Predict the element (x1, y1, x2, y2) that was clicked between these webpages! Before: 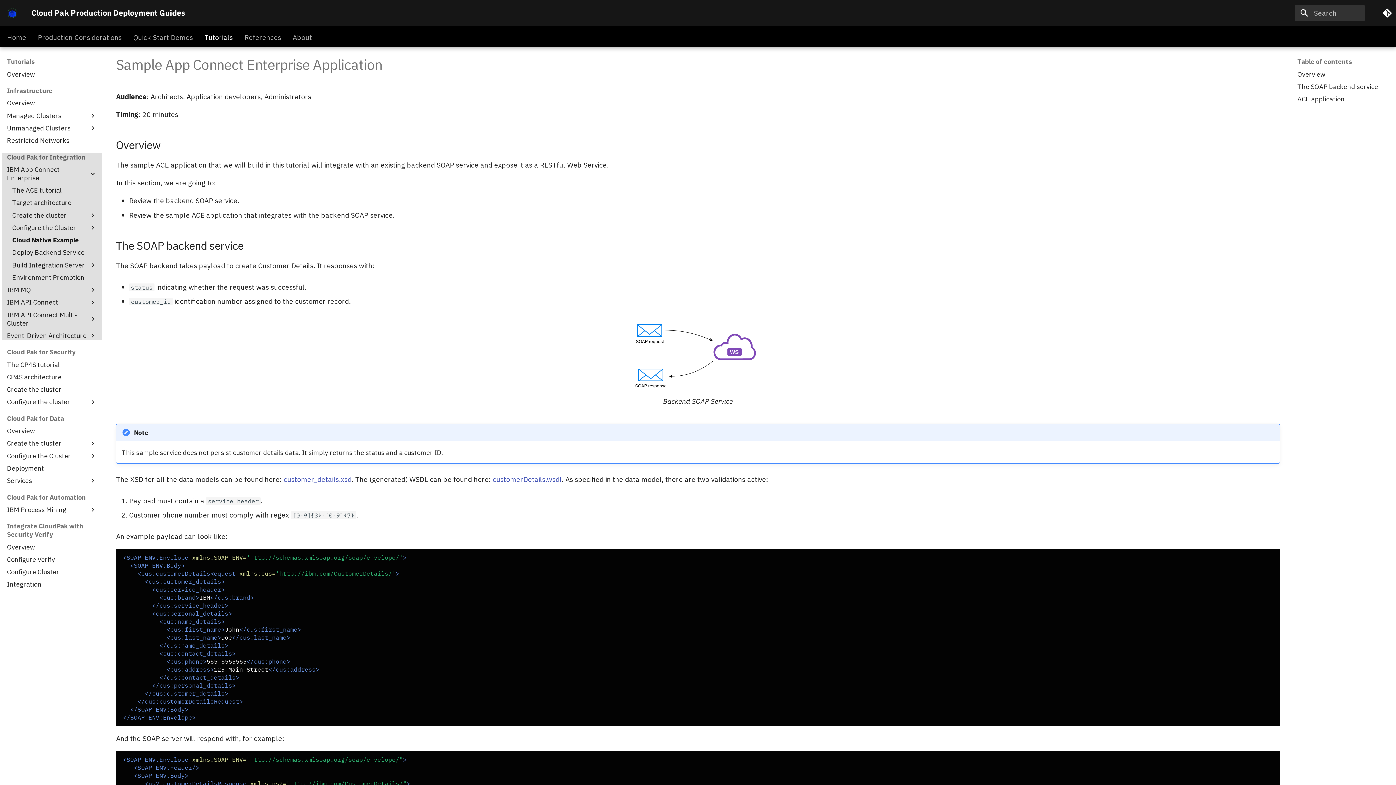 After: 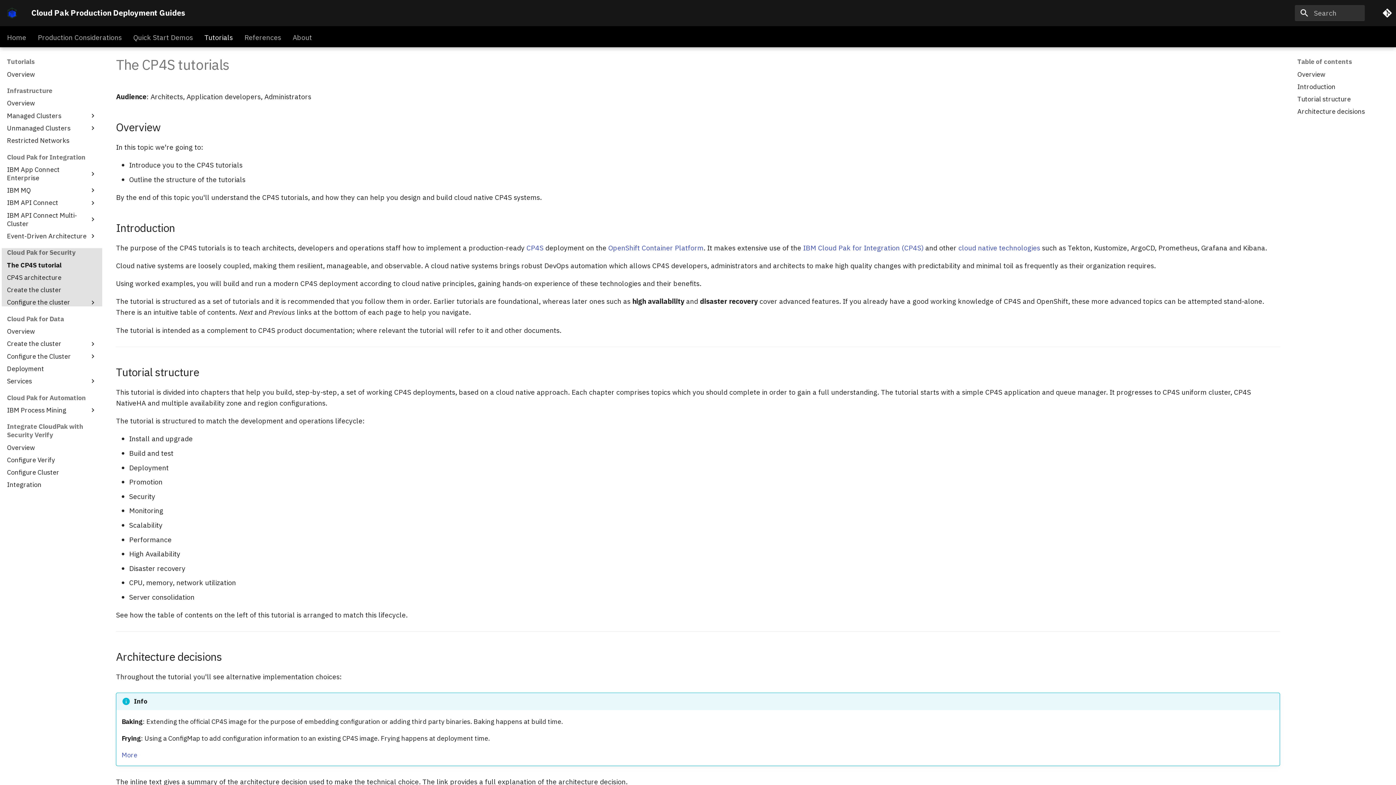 Action: bbox: (6, 360, 96, 369) label: The CP4S tutorial